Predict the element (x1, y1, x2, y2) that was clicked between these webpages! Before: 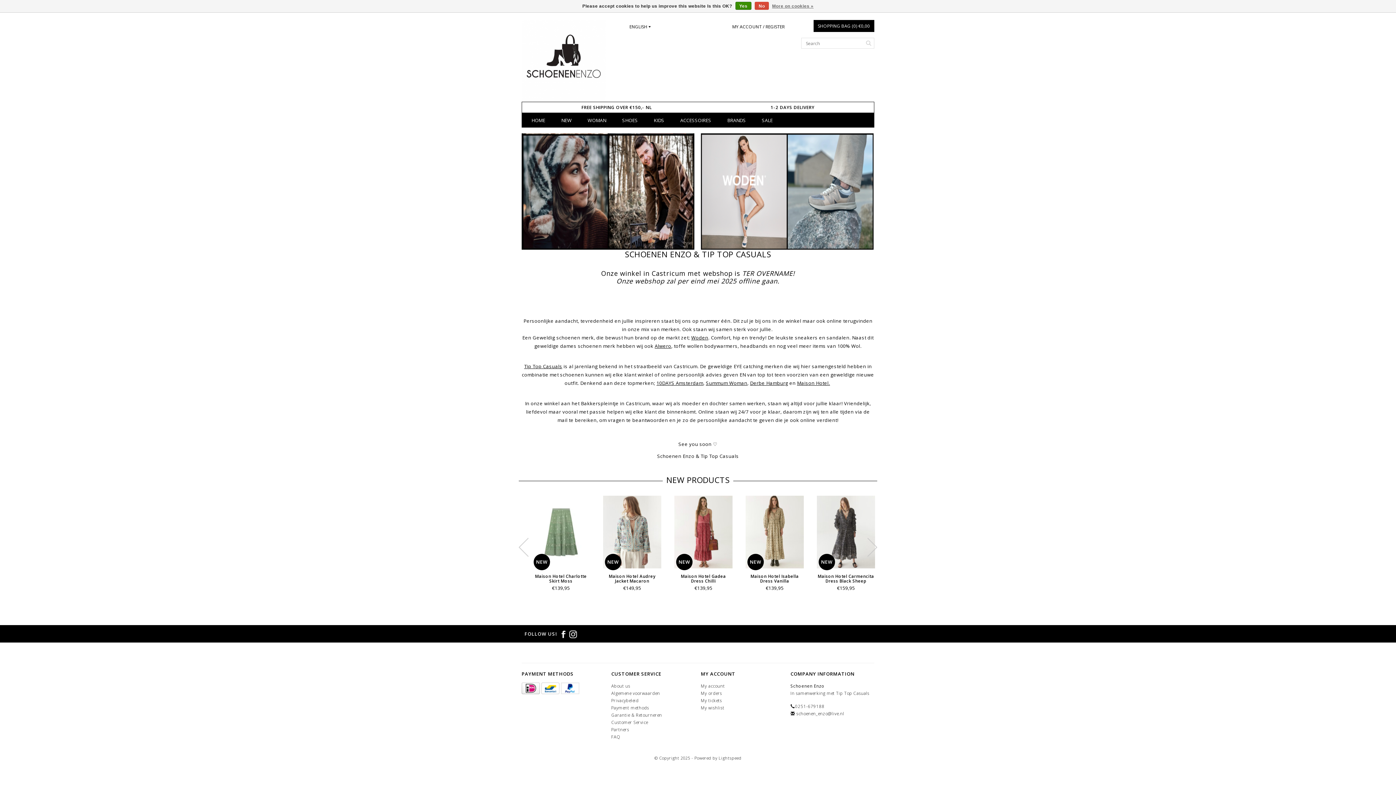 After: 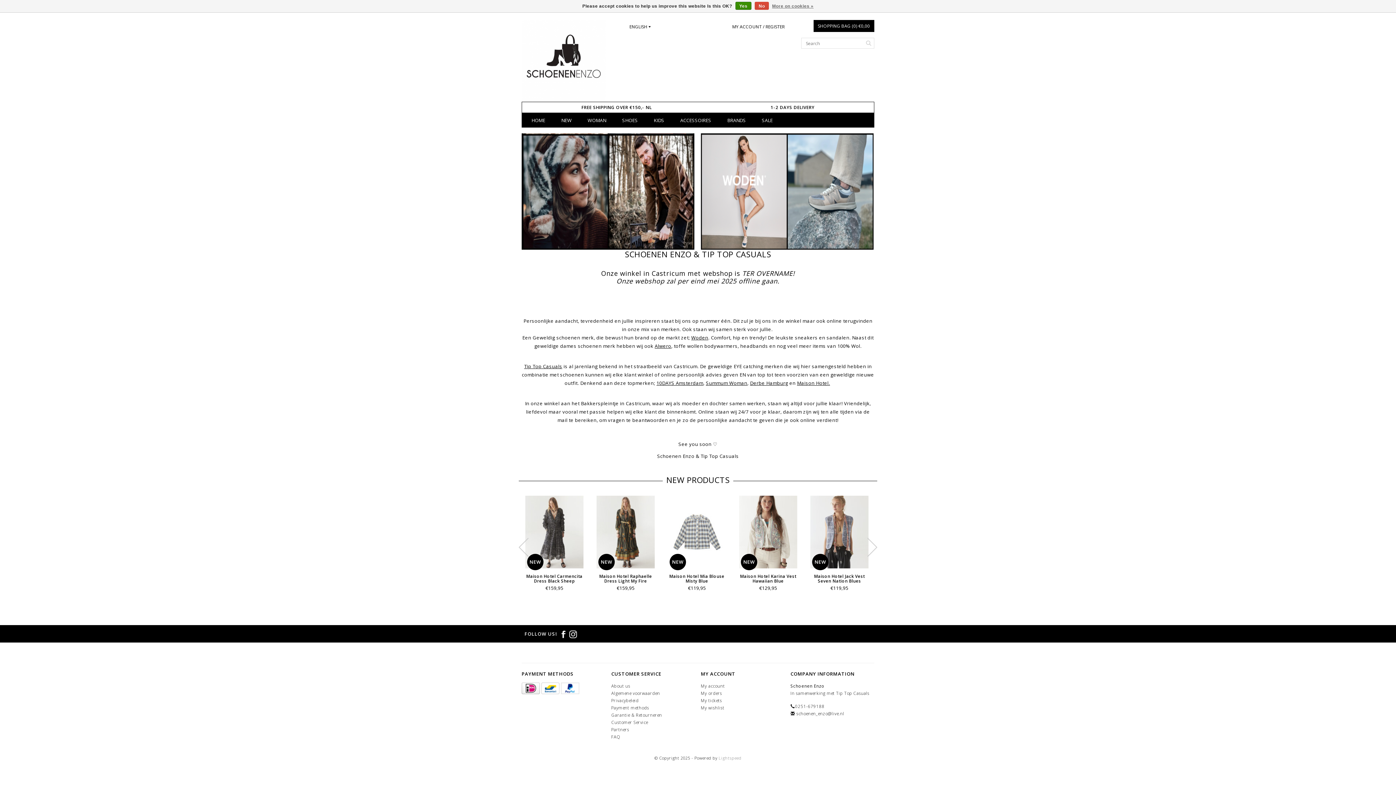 Action: label: Lightspeed bbox: (718, 755, 741, 761)